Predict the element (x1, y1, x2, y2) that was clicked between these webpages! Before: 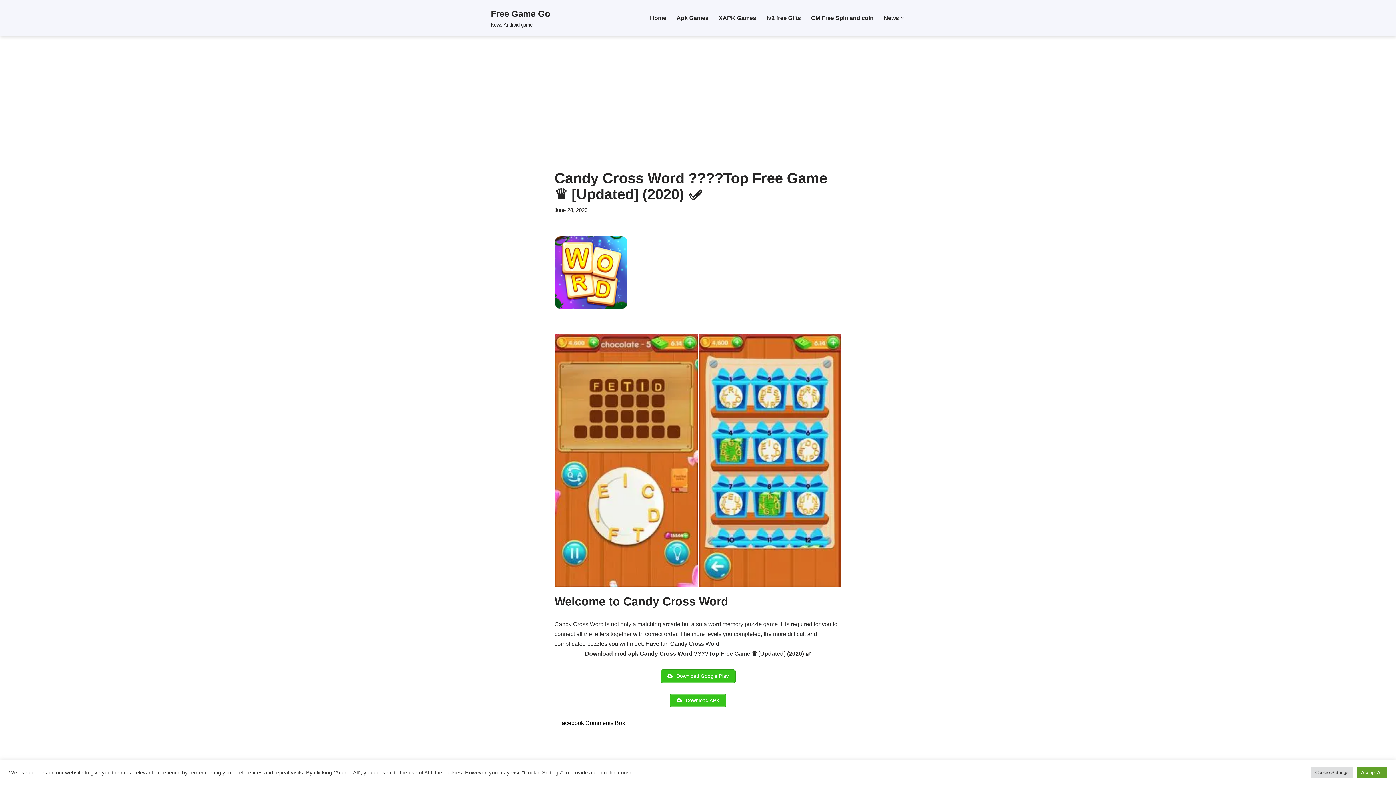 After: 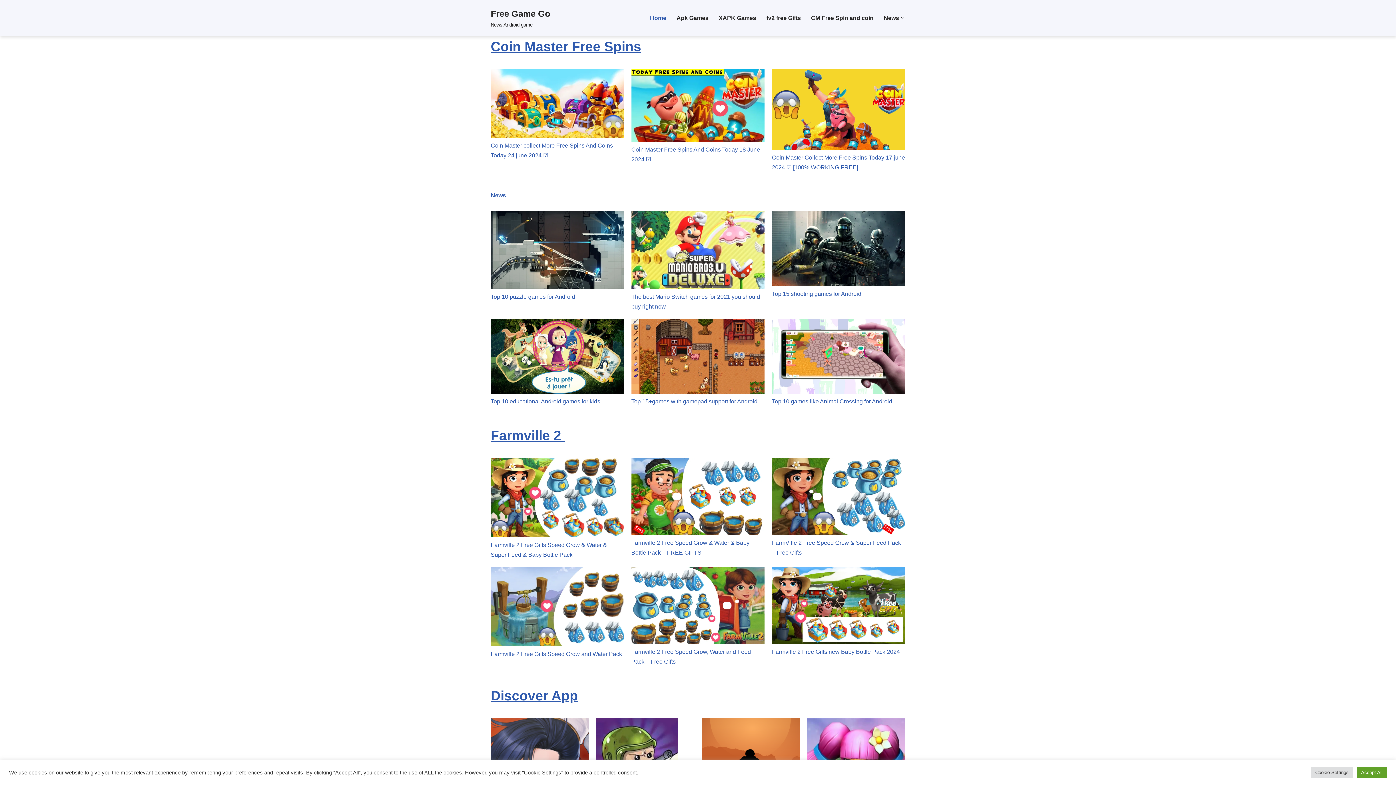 Action: bbox: (490, 6, 550, 29) label: Free Game Go News Android game